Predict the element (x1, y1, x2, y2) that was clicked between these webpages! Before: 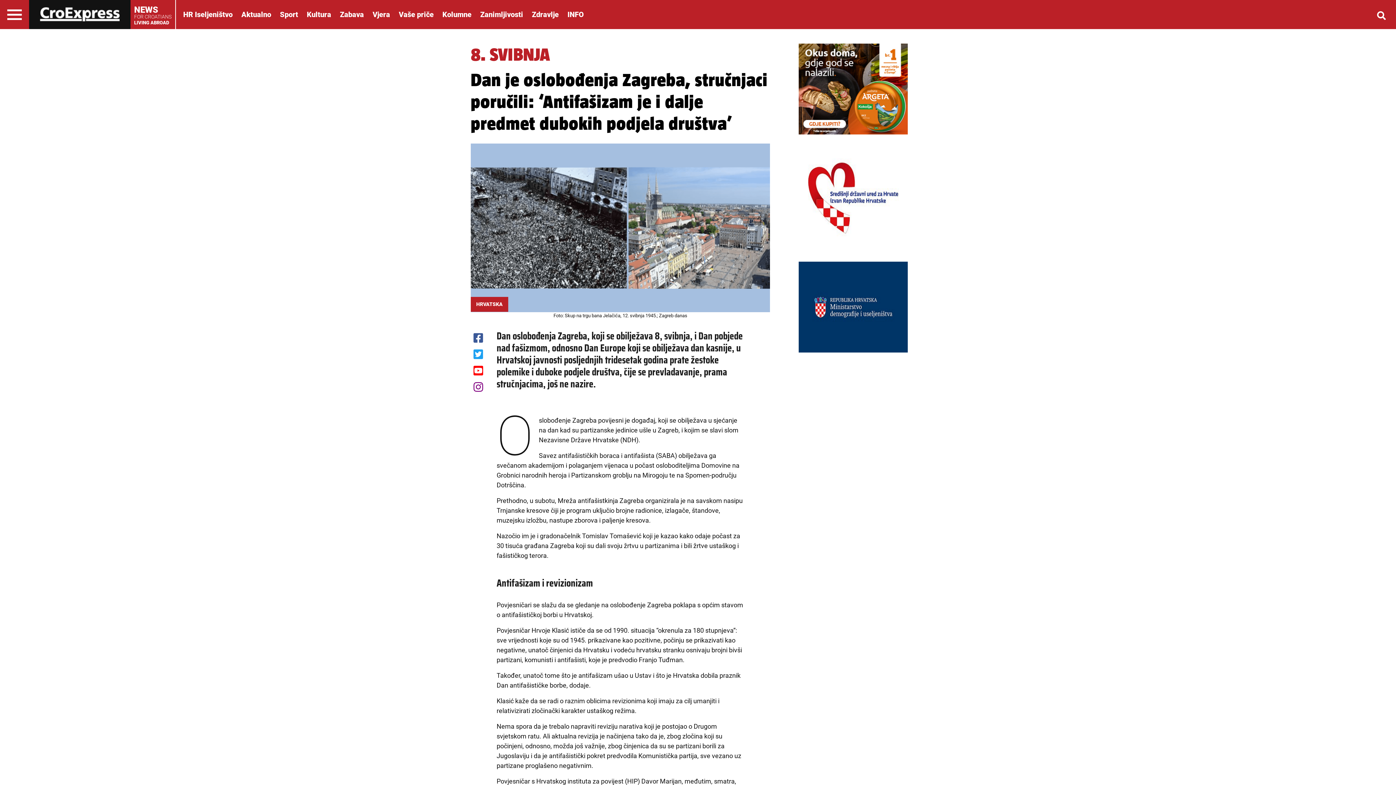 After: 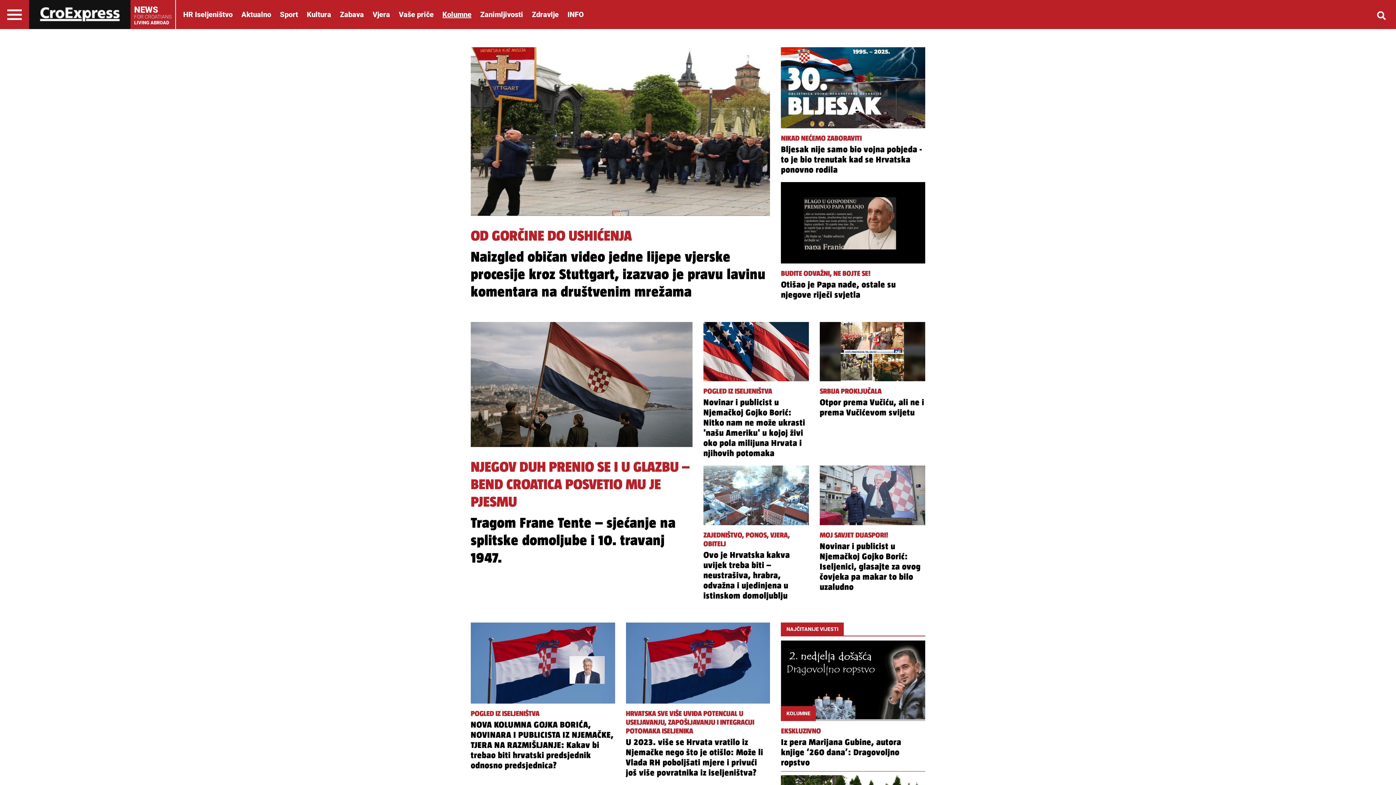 Action: bbox: (438, 10, 475, 18) label: Kolumne